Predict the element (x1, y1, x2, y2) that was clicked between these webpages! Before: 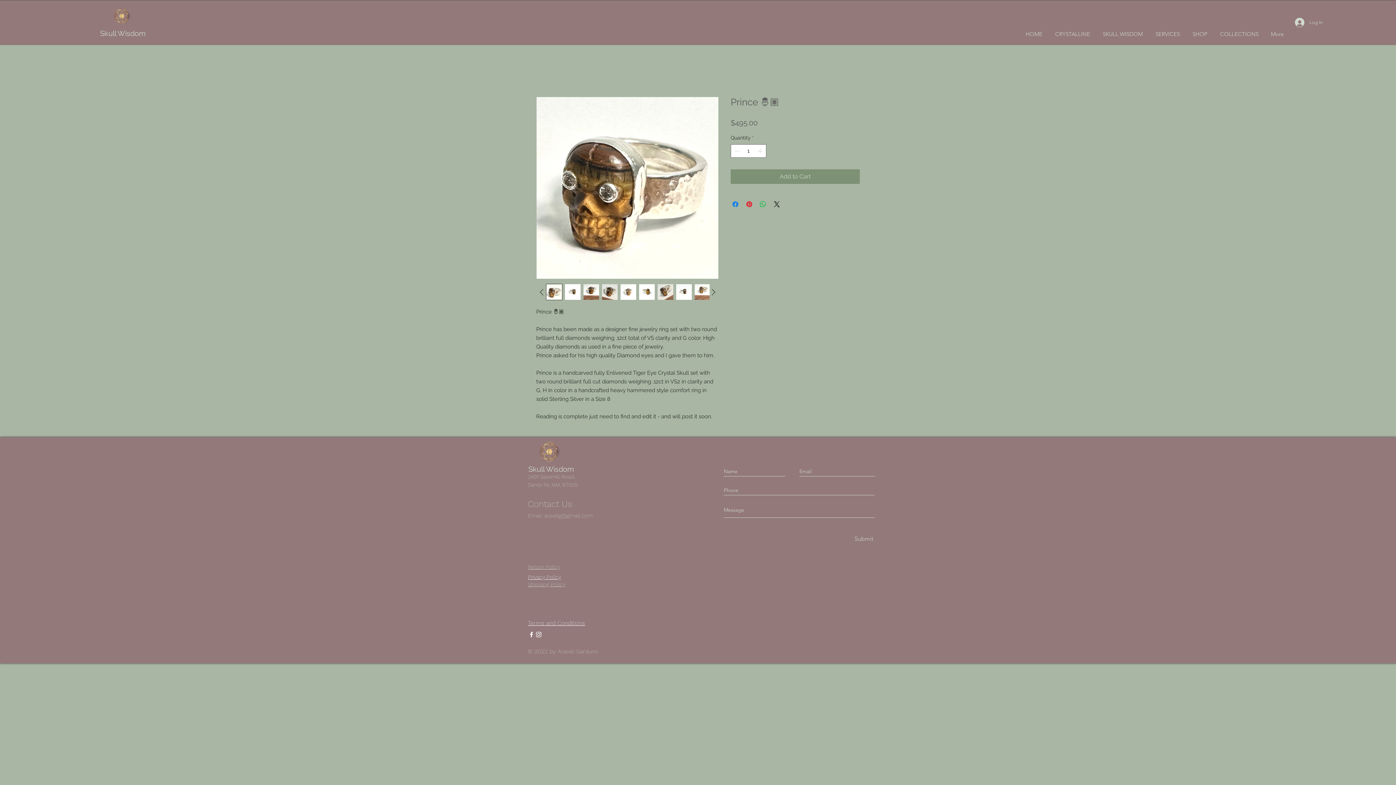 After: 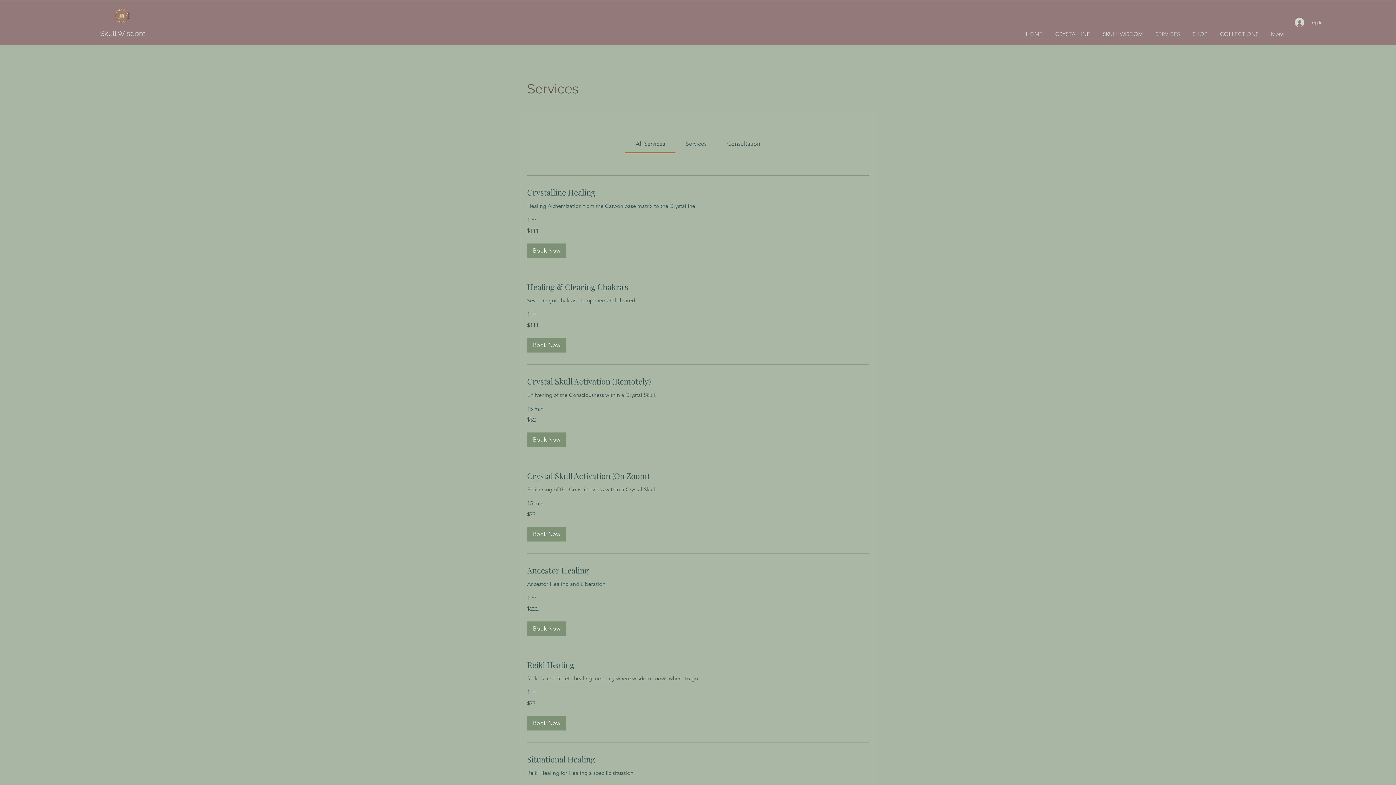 Action: bbox: (1149, 26, 1186, 42) label: SERVICES